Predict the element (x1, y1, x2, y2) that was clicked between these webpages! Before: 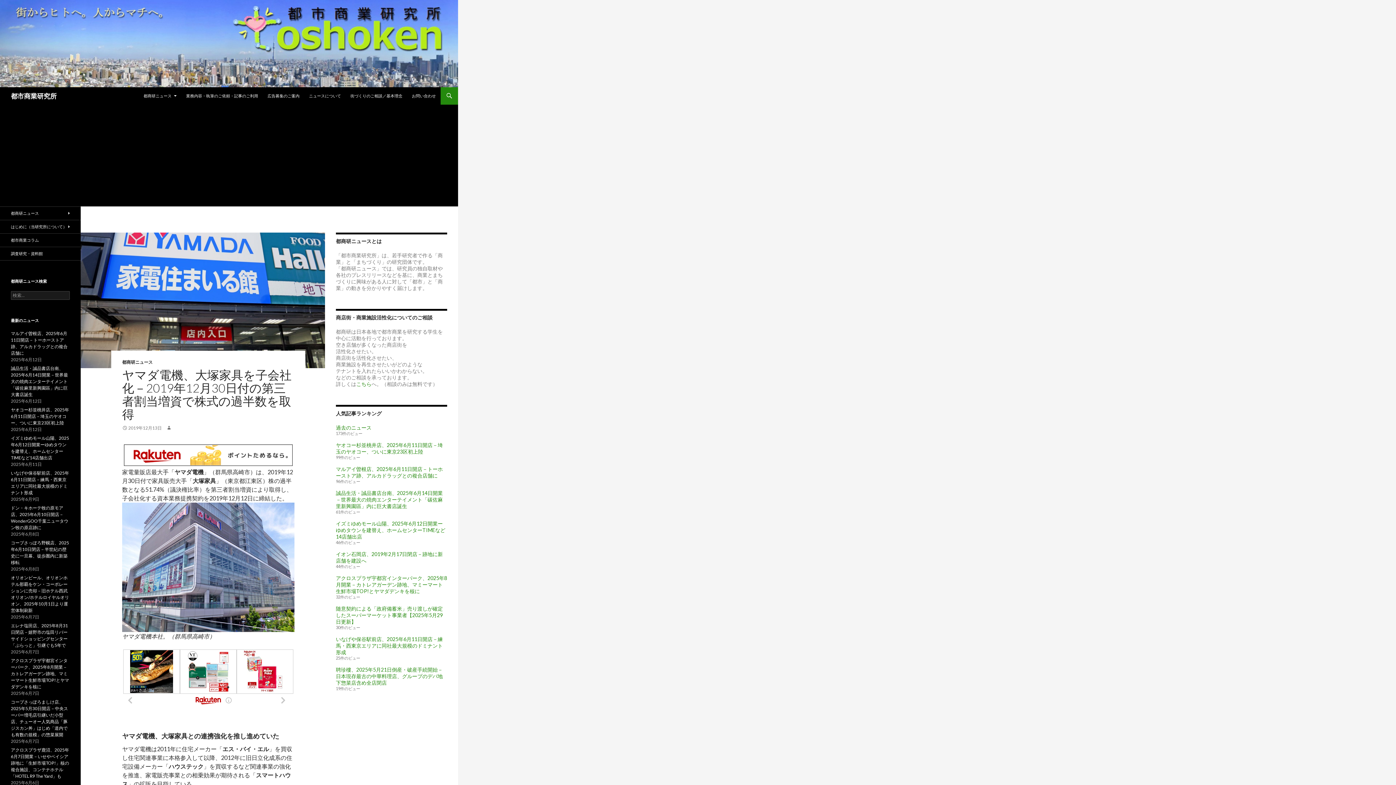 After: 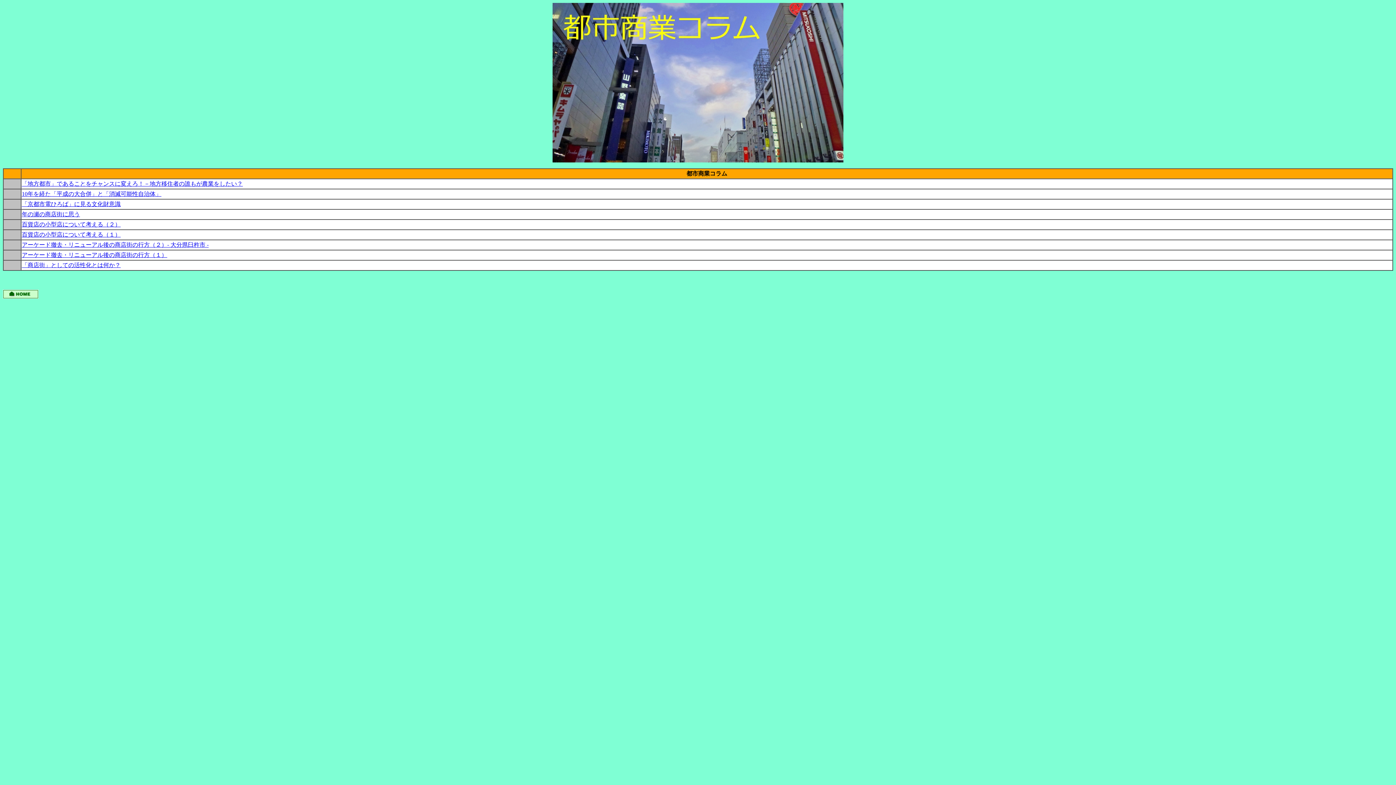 Action: label: 都市商業コラム bbox: (0, 233, 80, 246)